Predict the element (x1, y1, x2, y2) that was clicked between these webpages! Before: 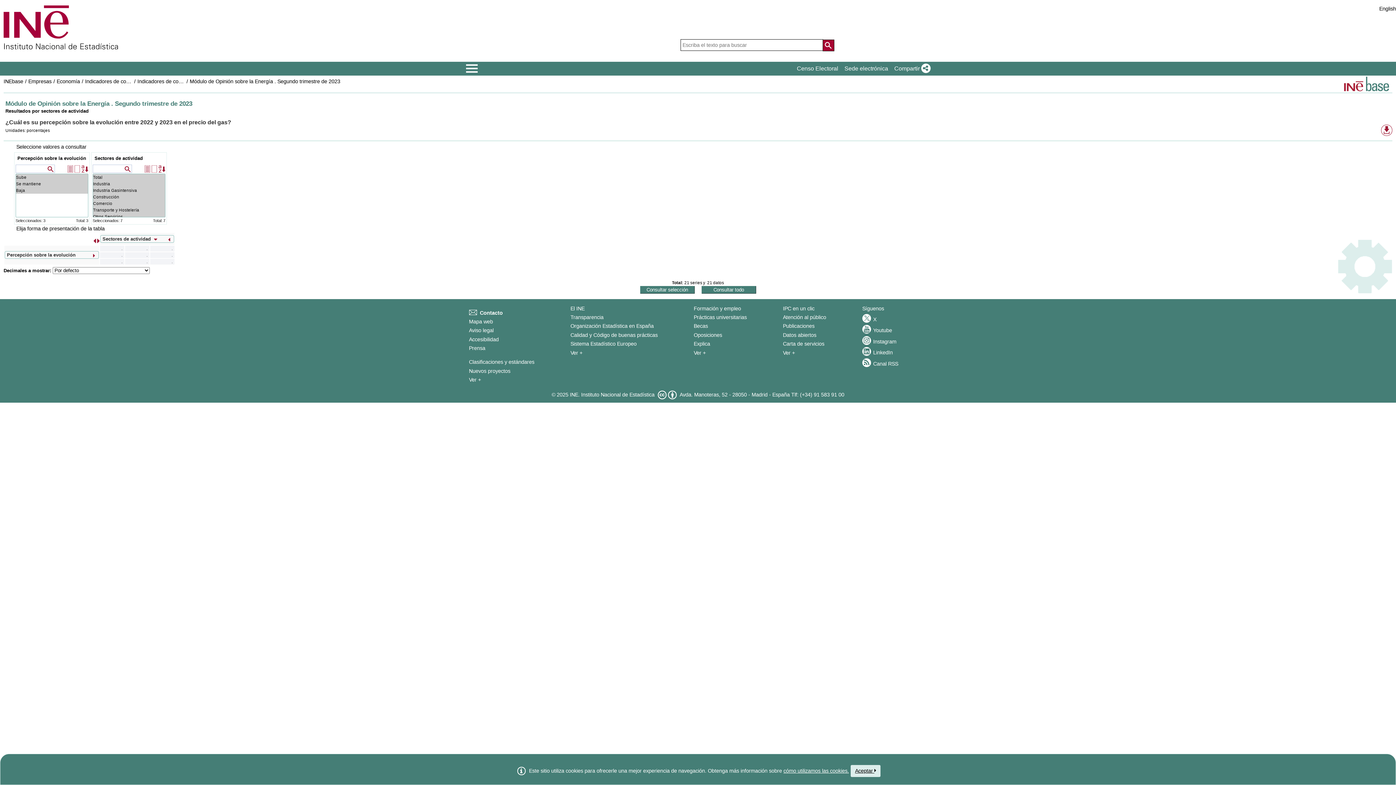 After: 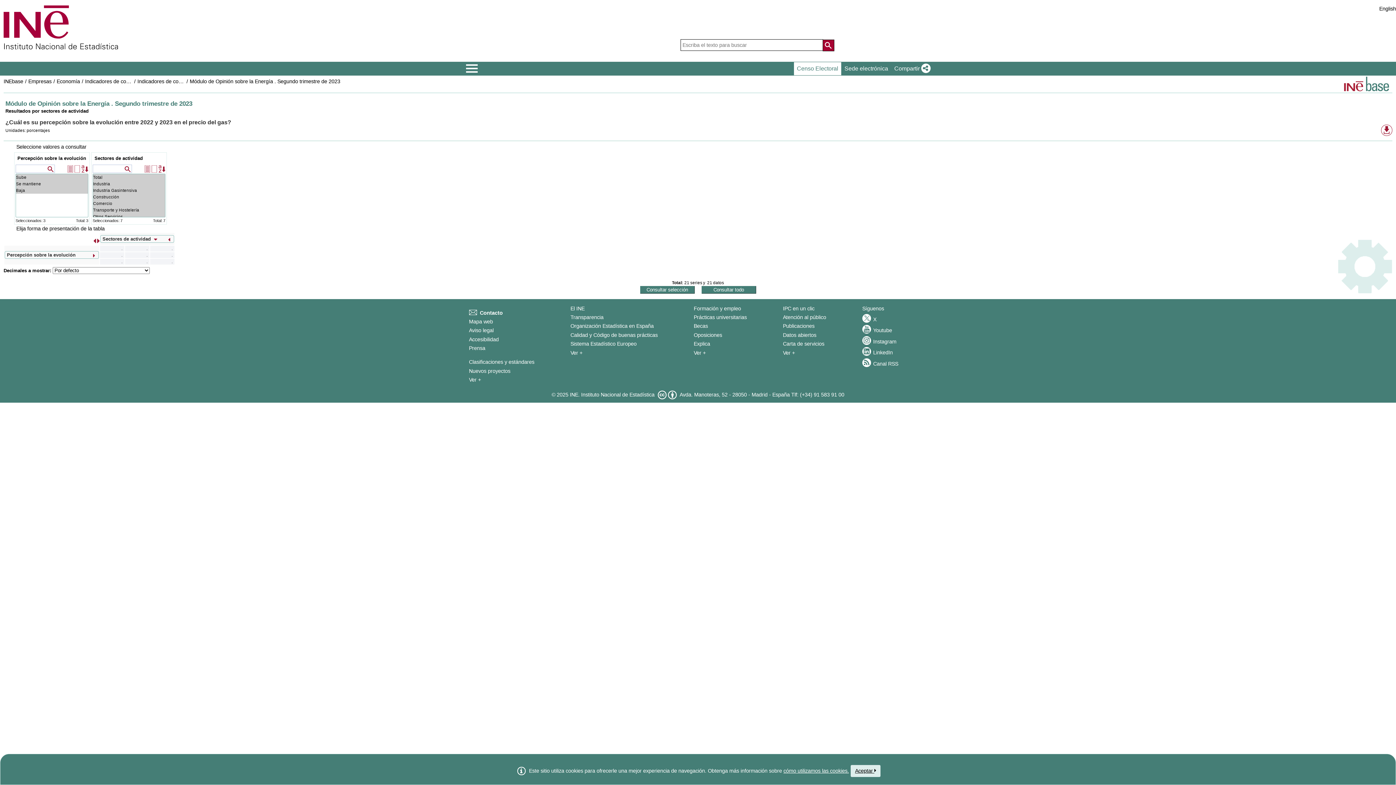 Action: label: Censo Electoral bbox: (794, 62, 841, 75)